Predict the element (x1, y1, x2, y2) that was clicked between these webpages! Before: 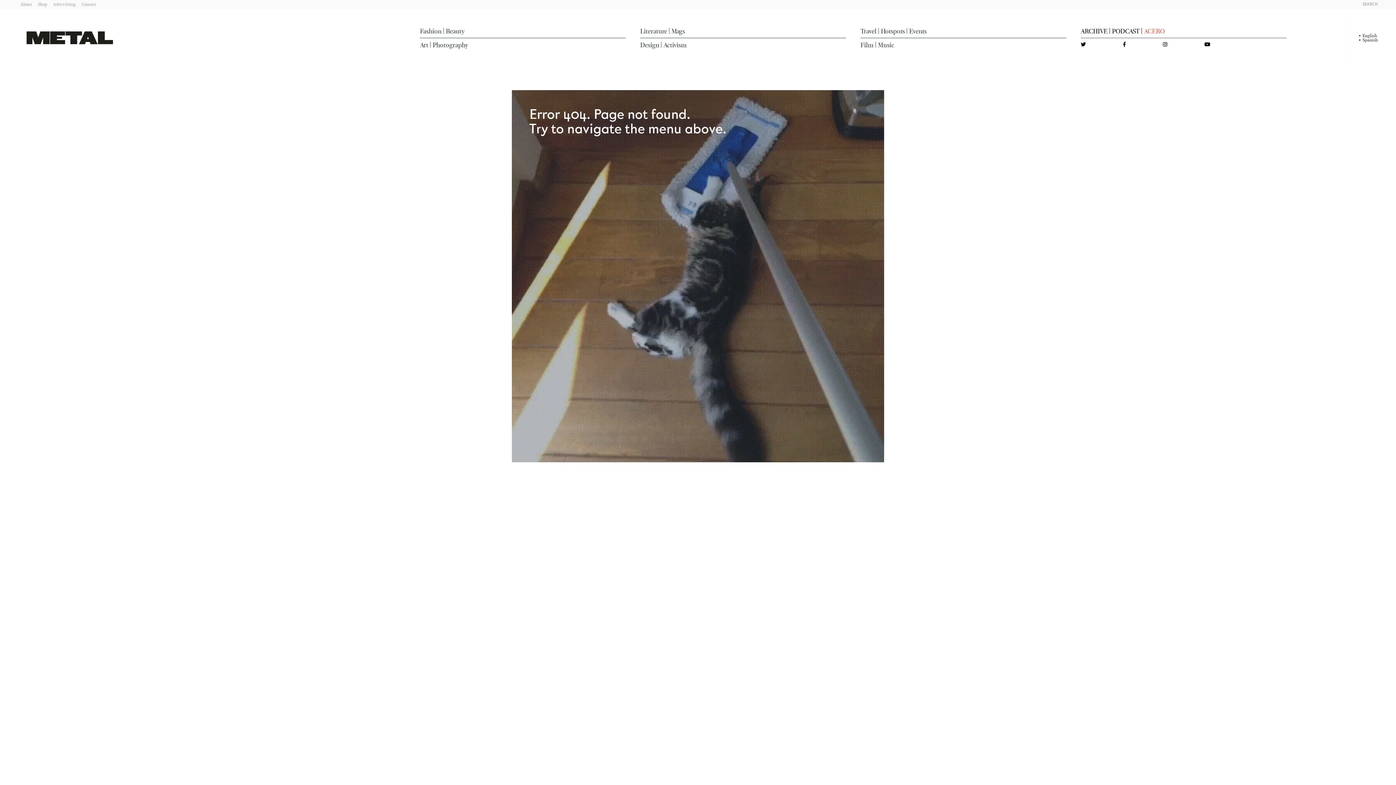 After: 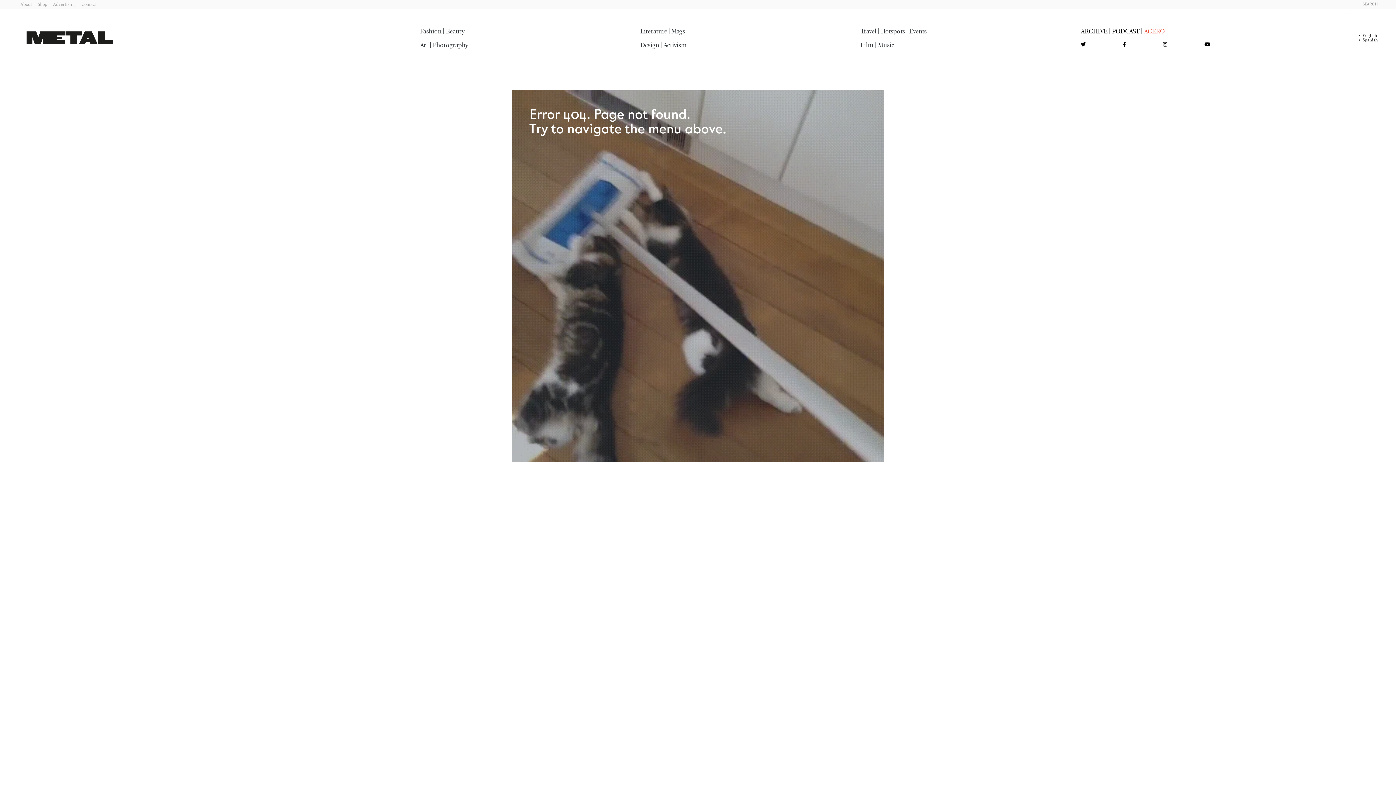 Action: label: YouTube bbox: (1204, 41, 1210, 47)